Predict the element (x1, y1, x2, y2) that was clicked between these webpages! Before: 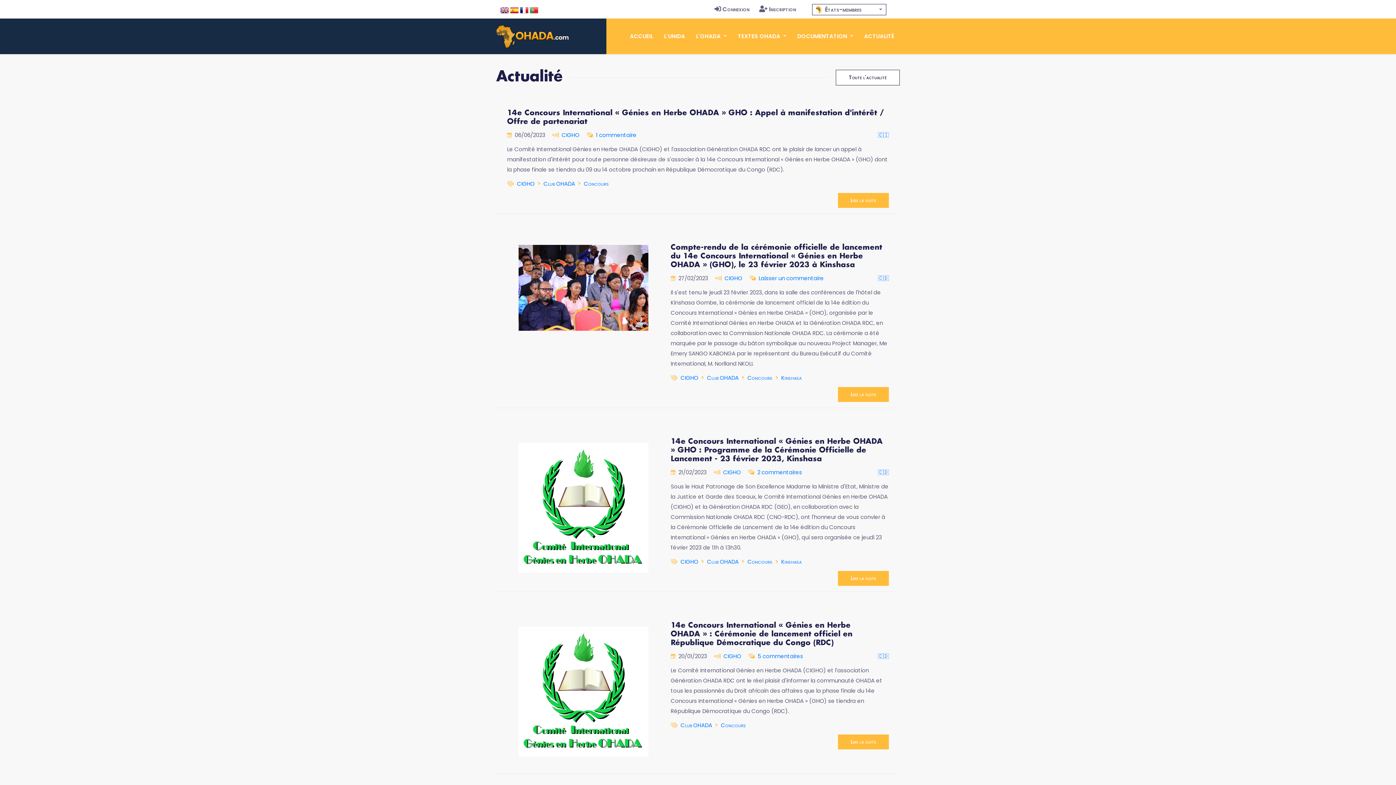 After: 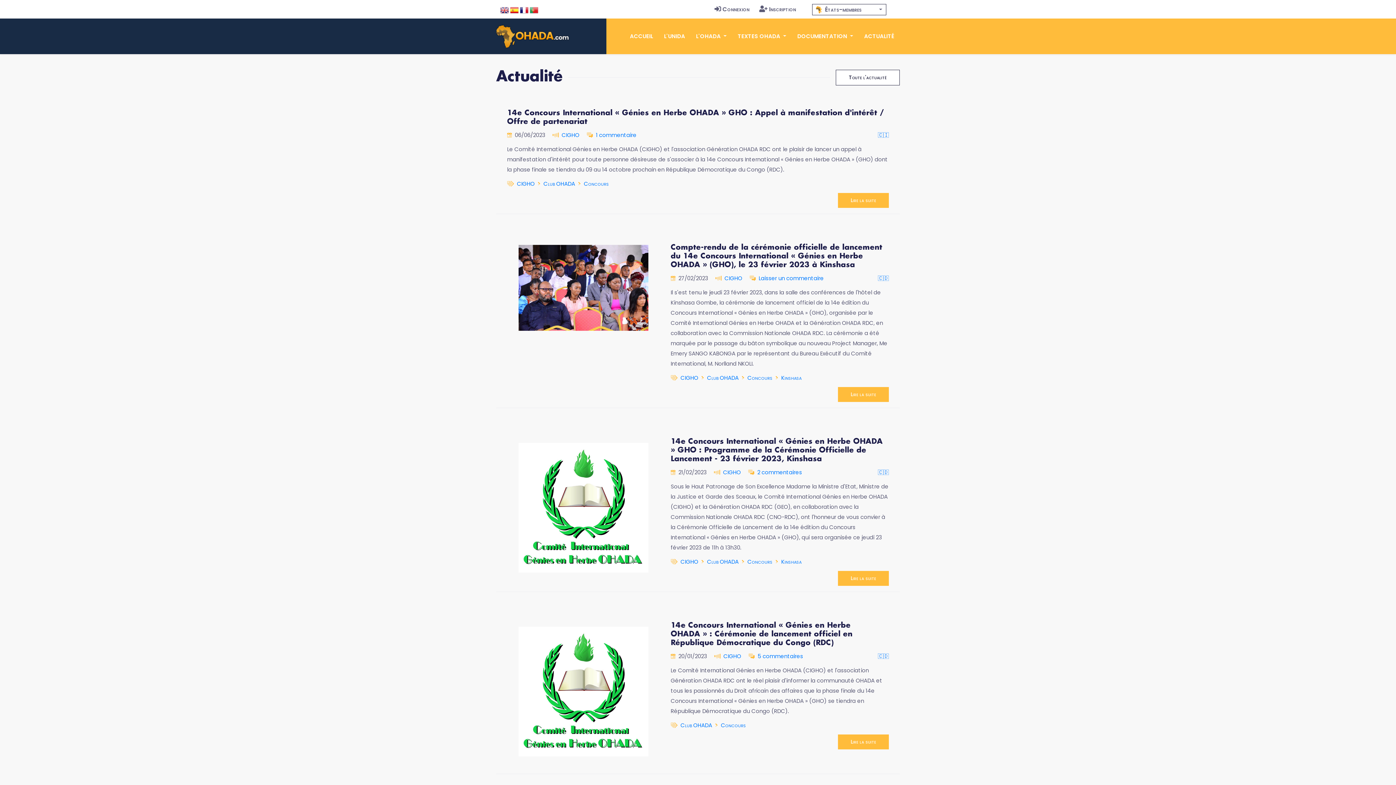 Action: bbox: (510, 5, 518, 14)